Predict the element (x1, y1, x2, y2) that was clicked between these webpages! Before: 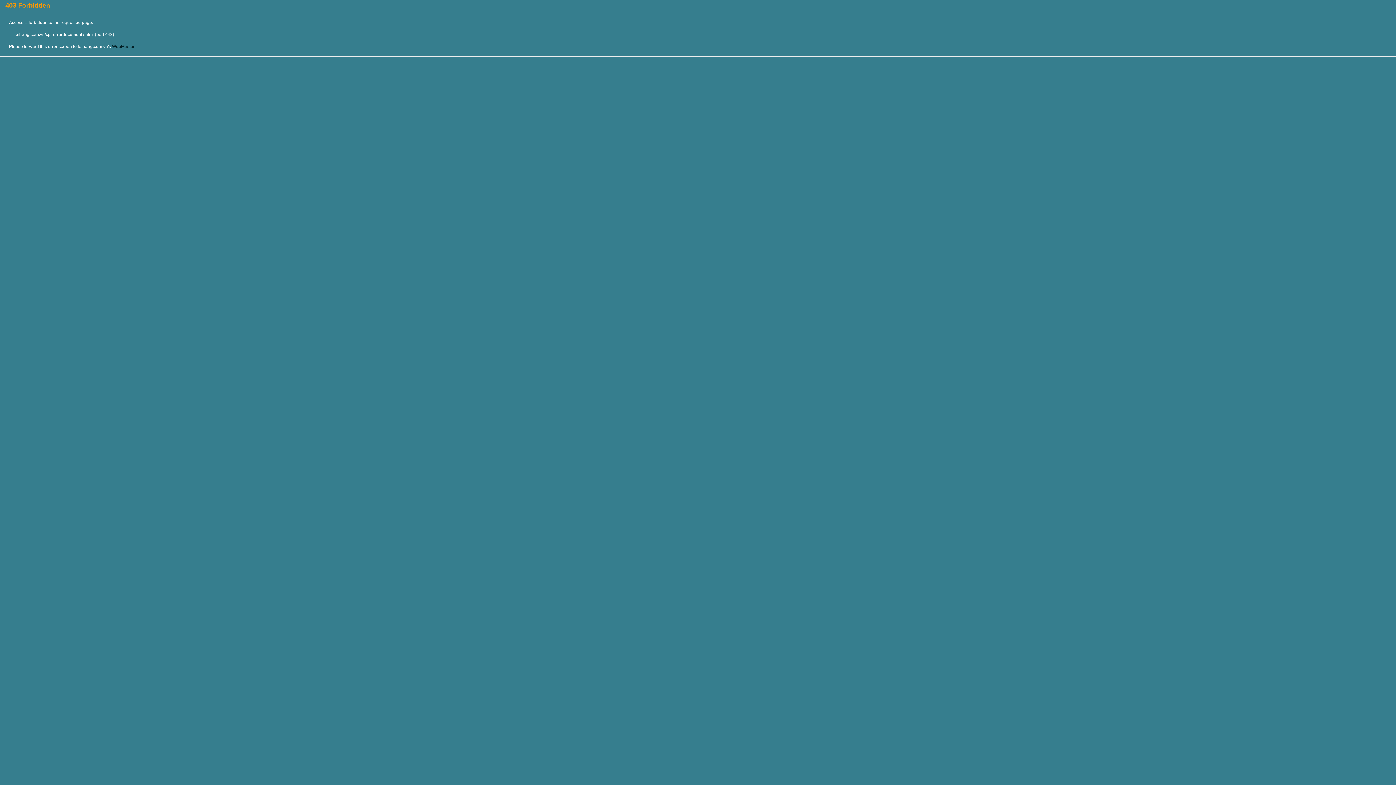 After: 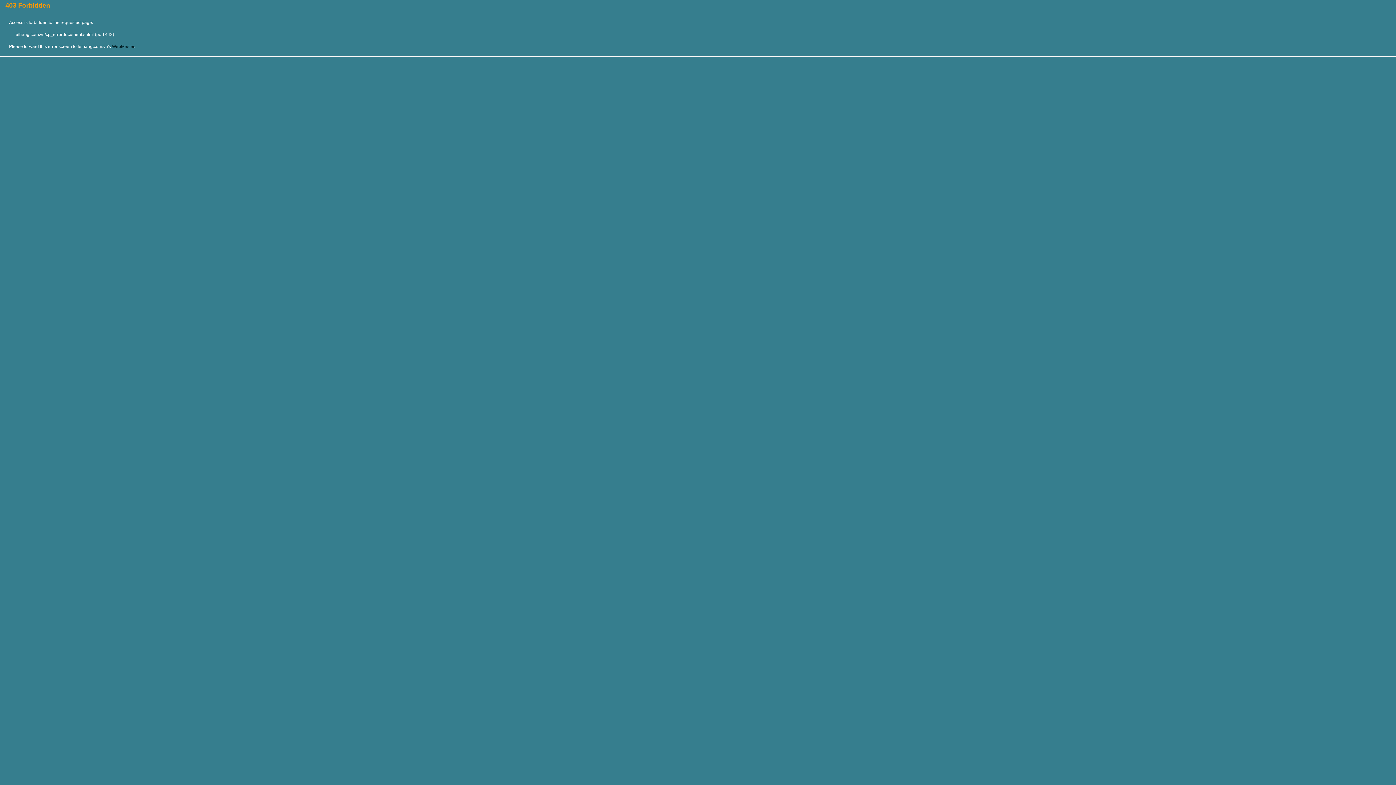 Action: bbox: (112, 44, 134, 49) label: WebMaster